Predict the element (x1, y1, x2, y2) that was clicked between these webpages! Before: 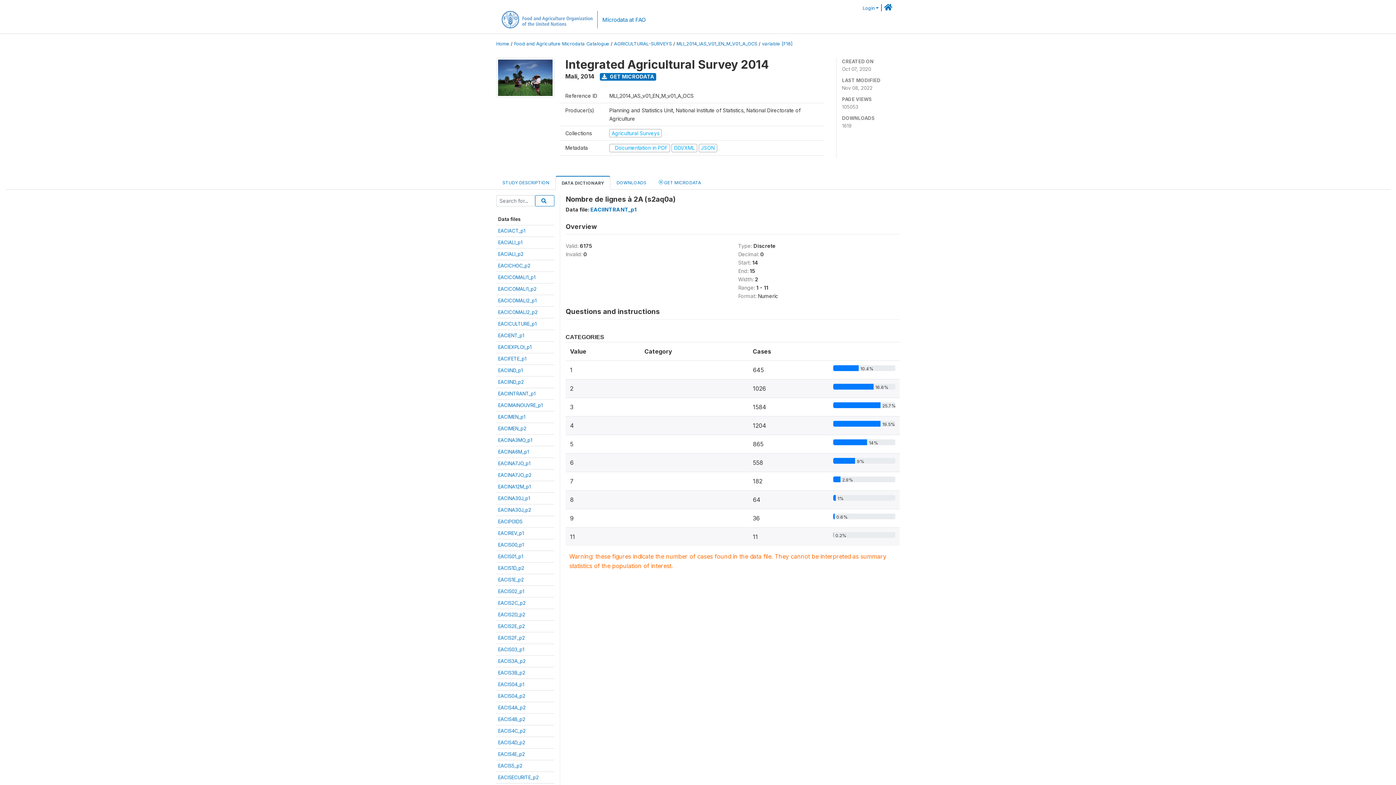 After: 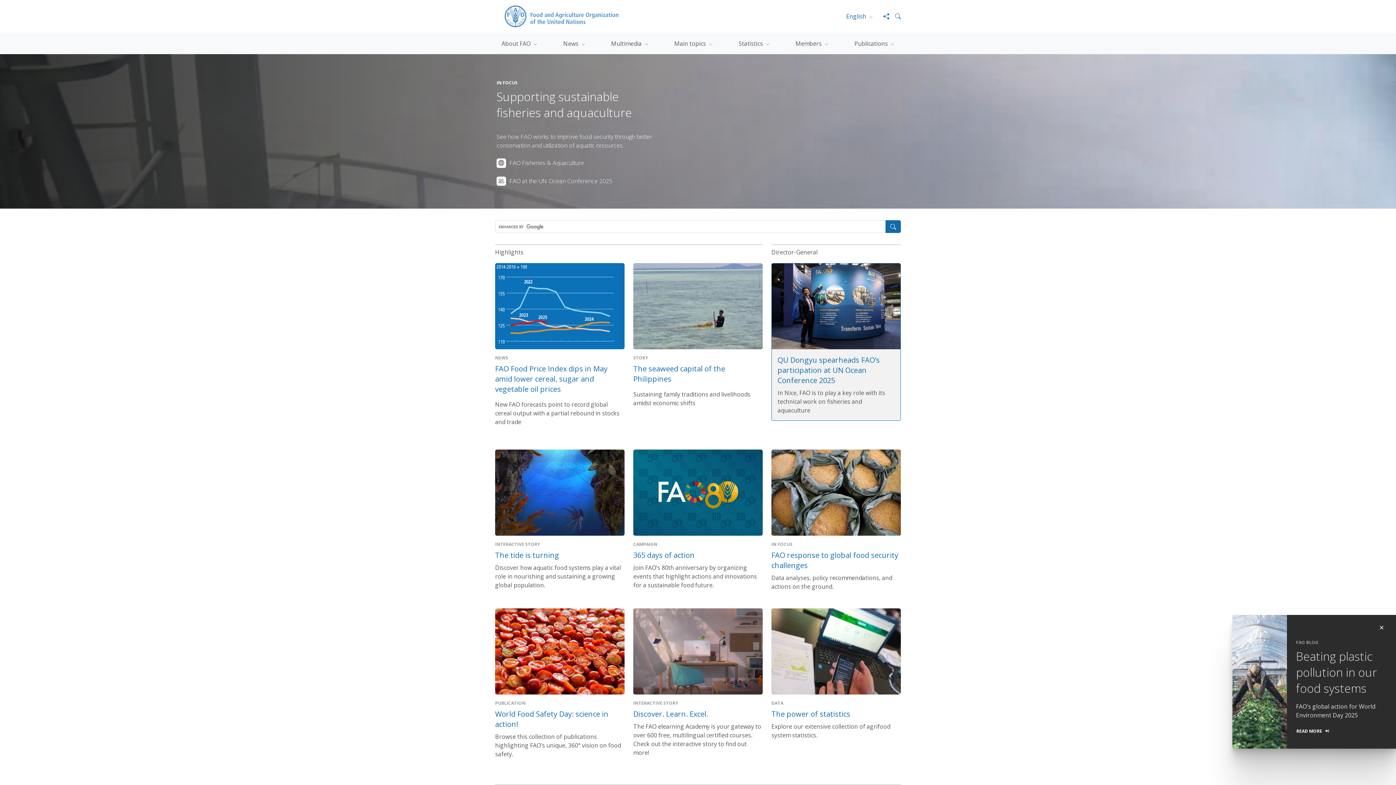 Action: bbox: (501, 10, 592, 28)